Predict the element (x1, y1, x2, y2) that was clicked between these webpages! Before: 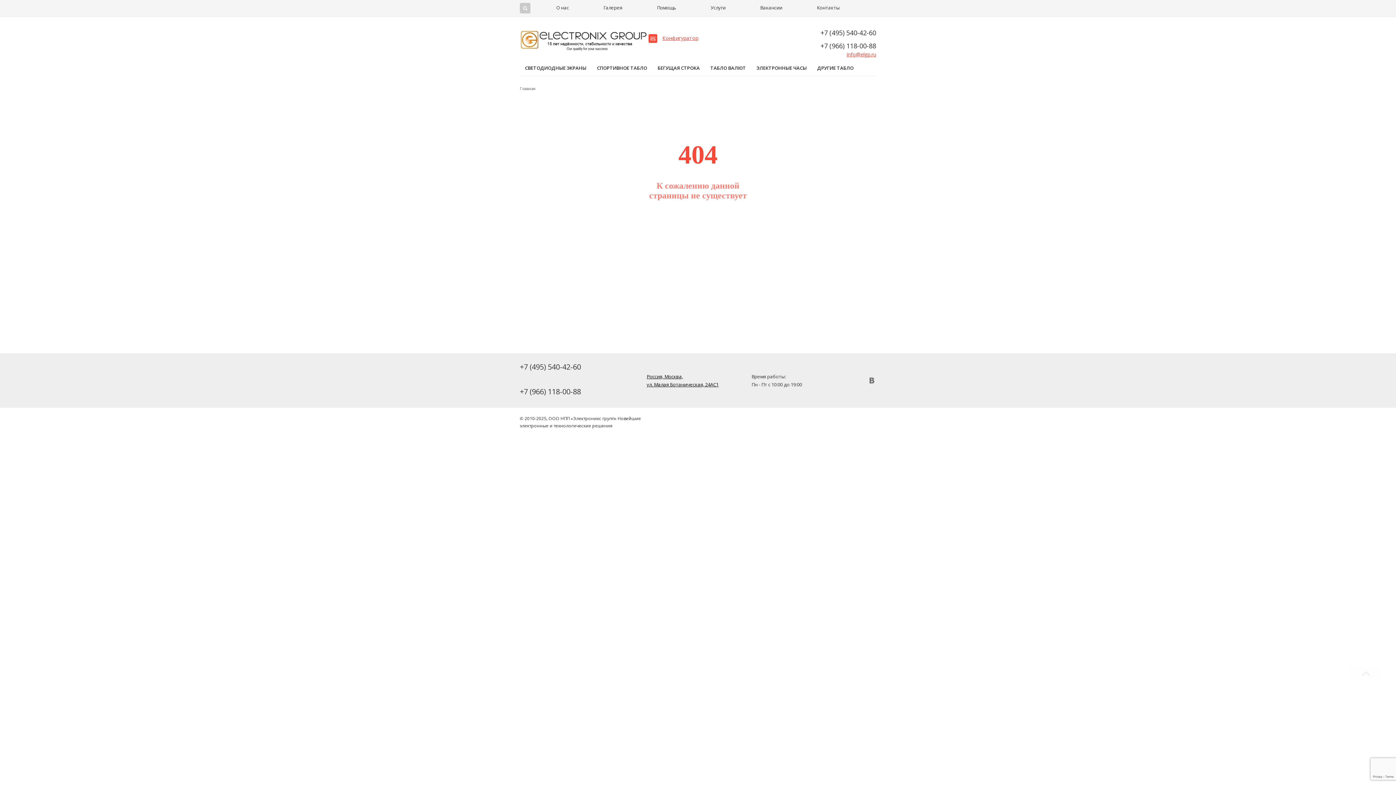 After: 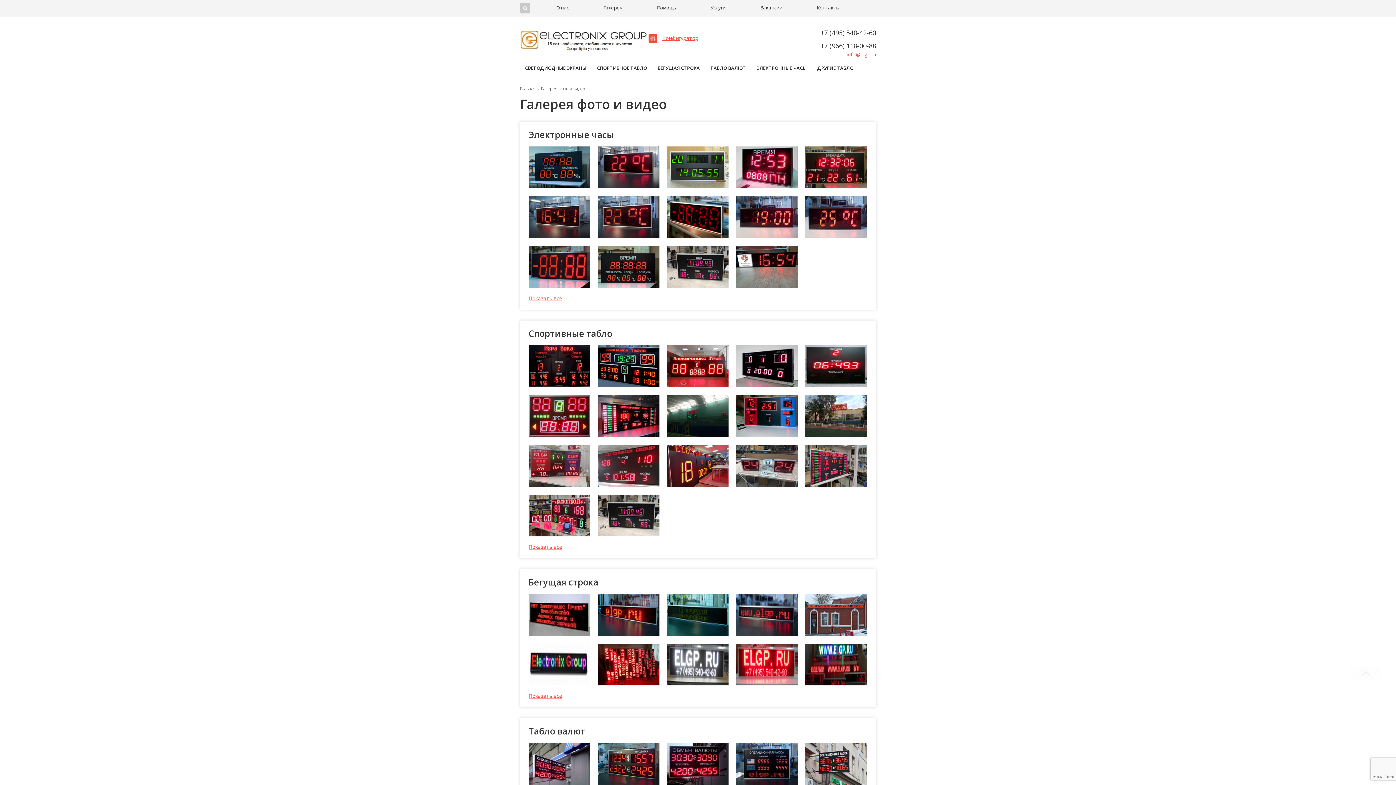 Action: bbox: (603, 4, 622, 10) label: Галерея